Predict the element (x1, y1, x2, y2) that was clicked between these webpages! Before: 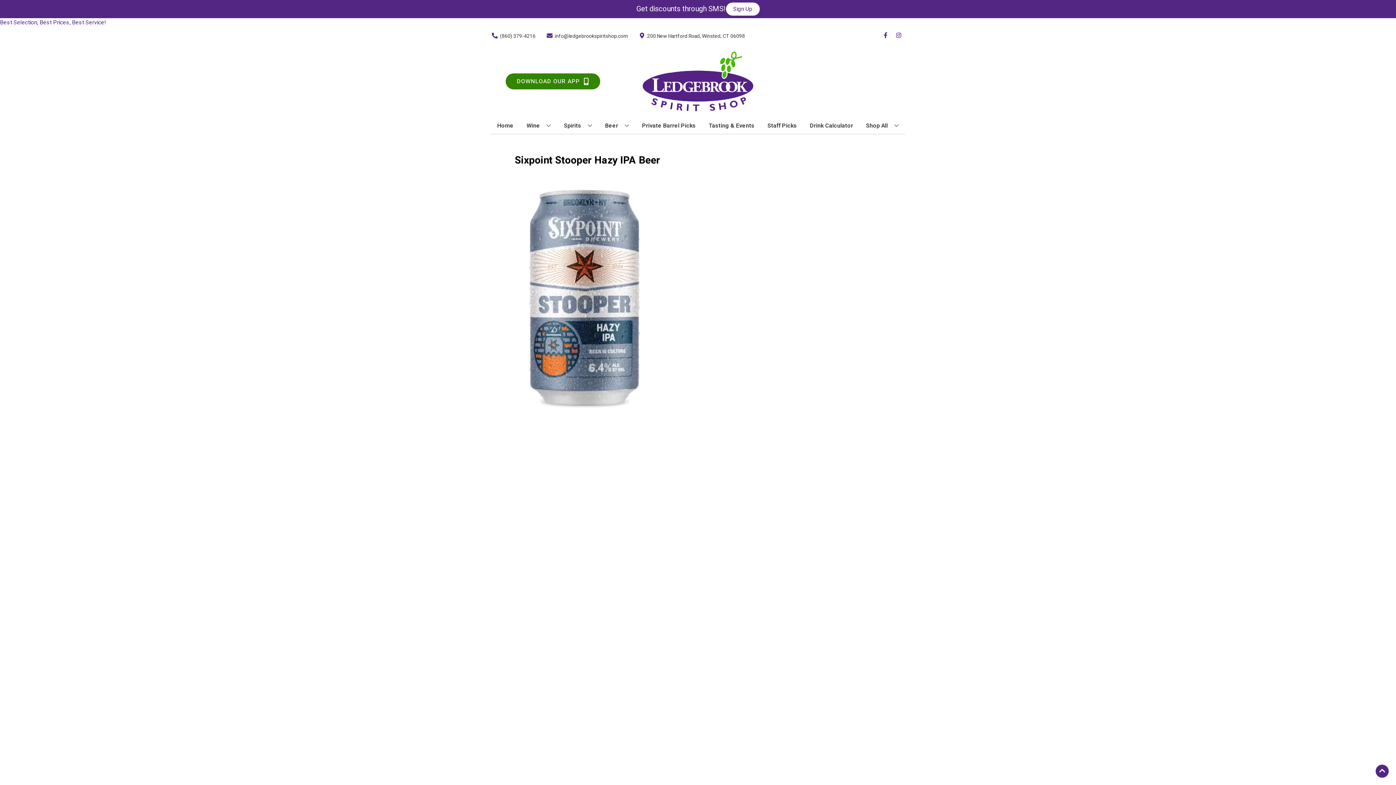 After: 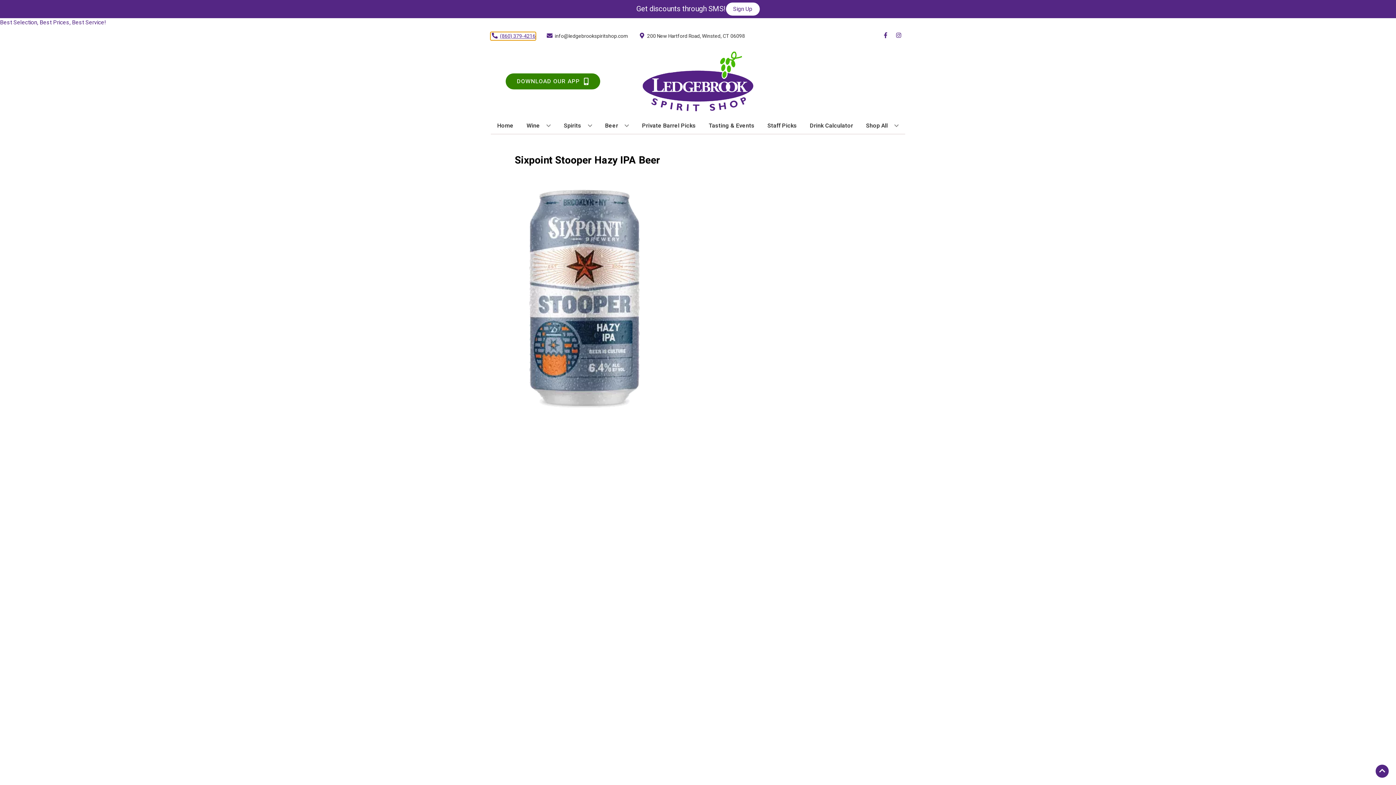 Action: label: Store number is (860) 379-4216 Clicking will open a link in a new tab bbox: (490, 32, 535, 39)